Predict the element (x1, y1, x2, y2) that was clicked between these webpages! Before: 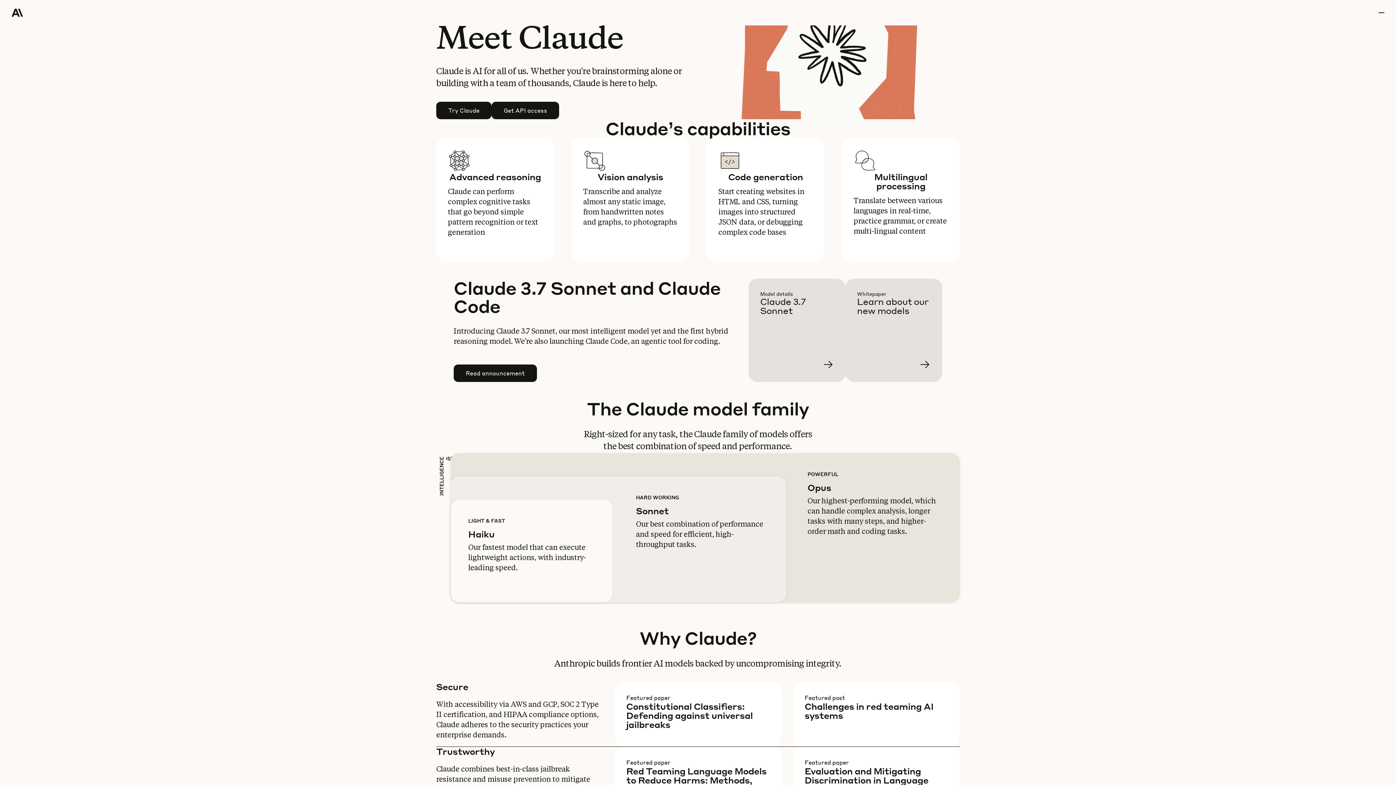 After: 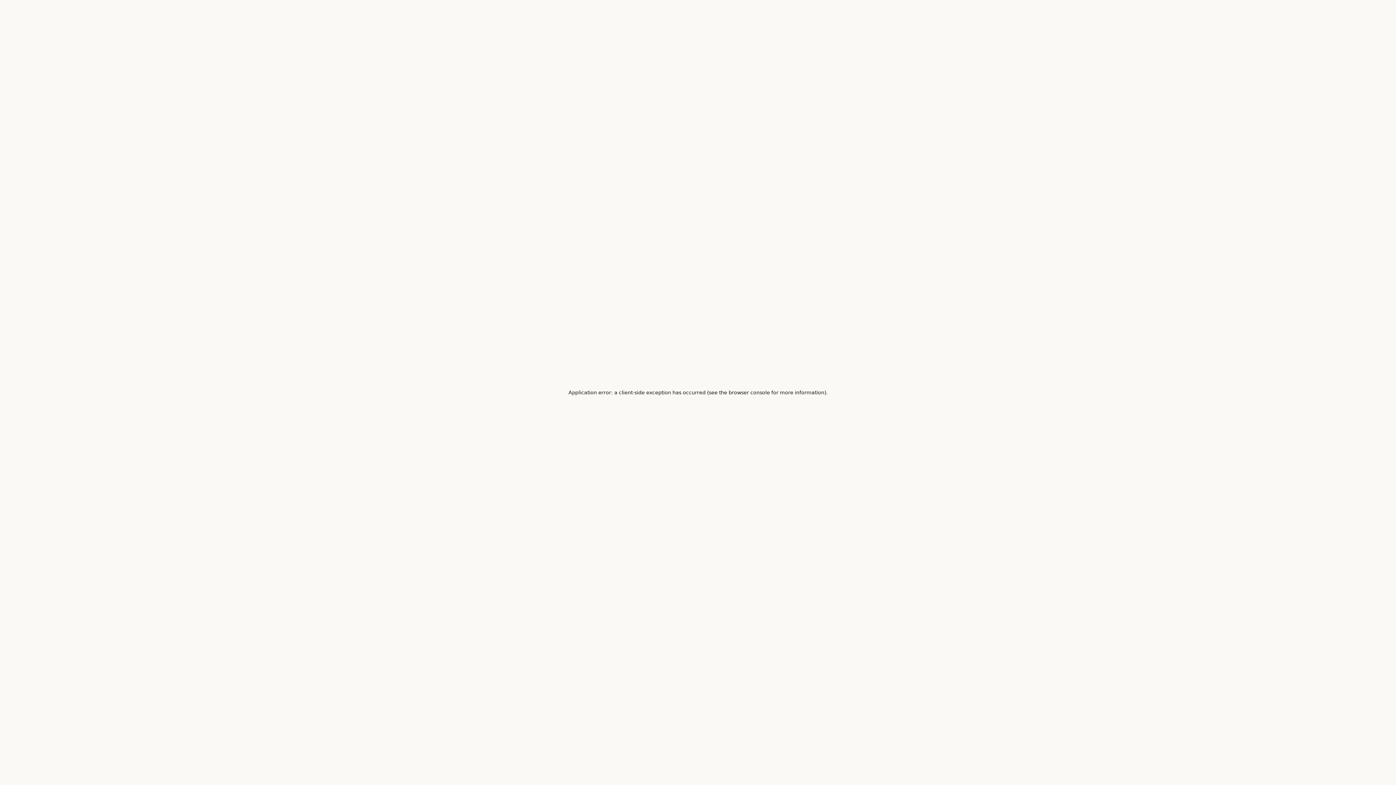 Action: label: Learn more bbox: (760, 290, 857, 393)